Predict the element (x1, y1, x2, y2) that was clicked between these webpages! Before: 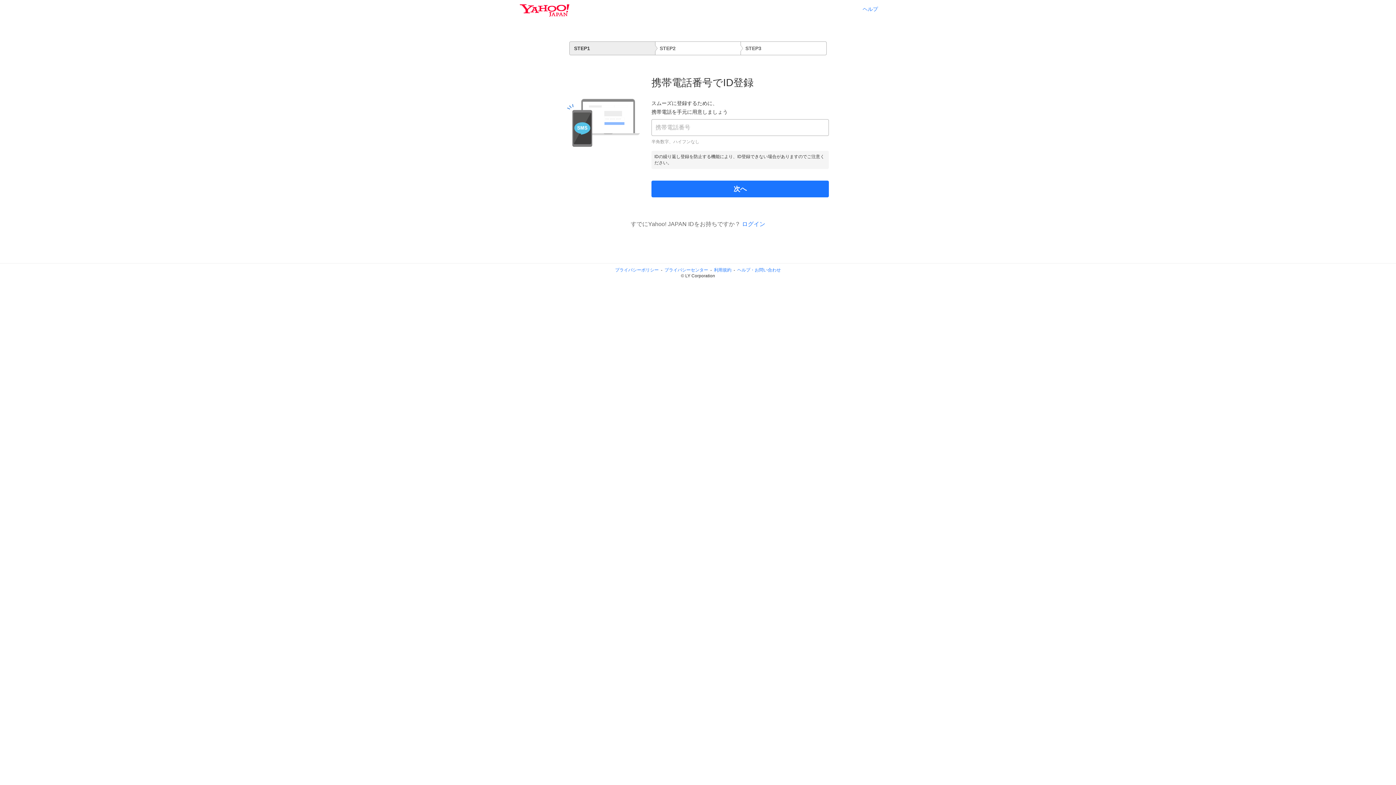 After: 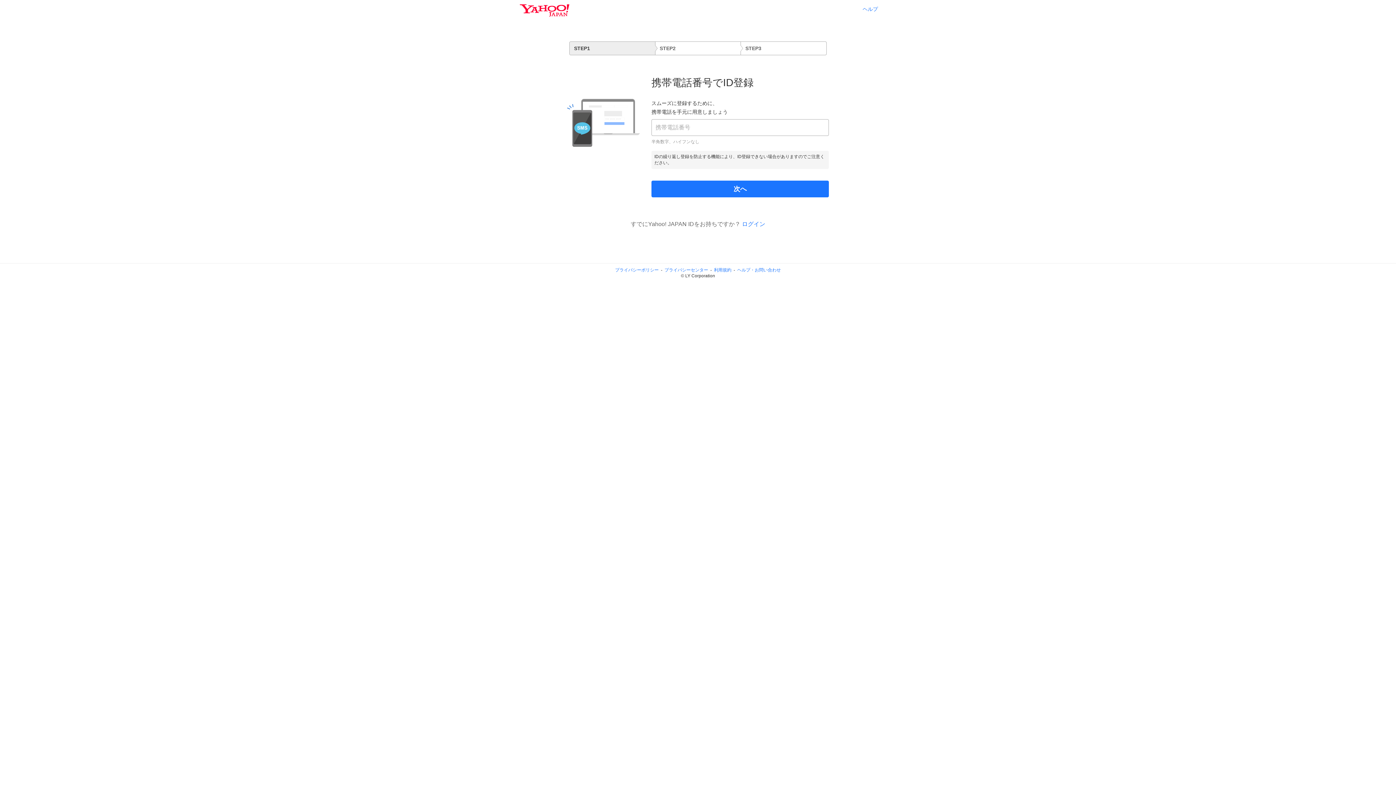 Action: label: ヘルプ・お問い合わせ bbox: (737, 267, 781, 272)